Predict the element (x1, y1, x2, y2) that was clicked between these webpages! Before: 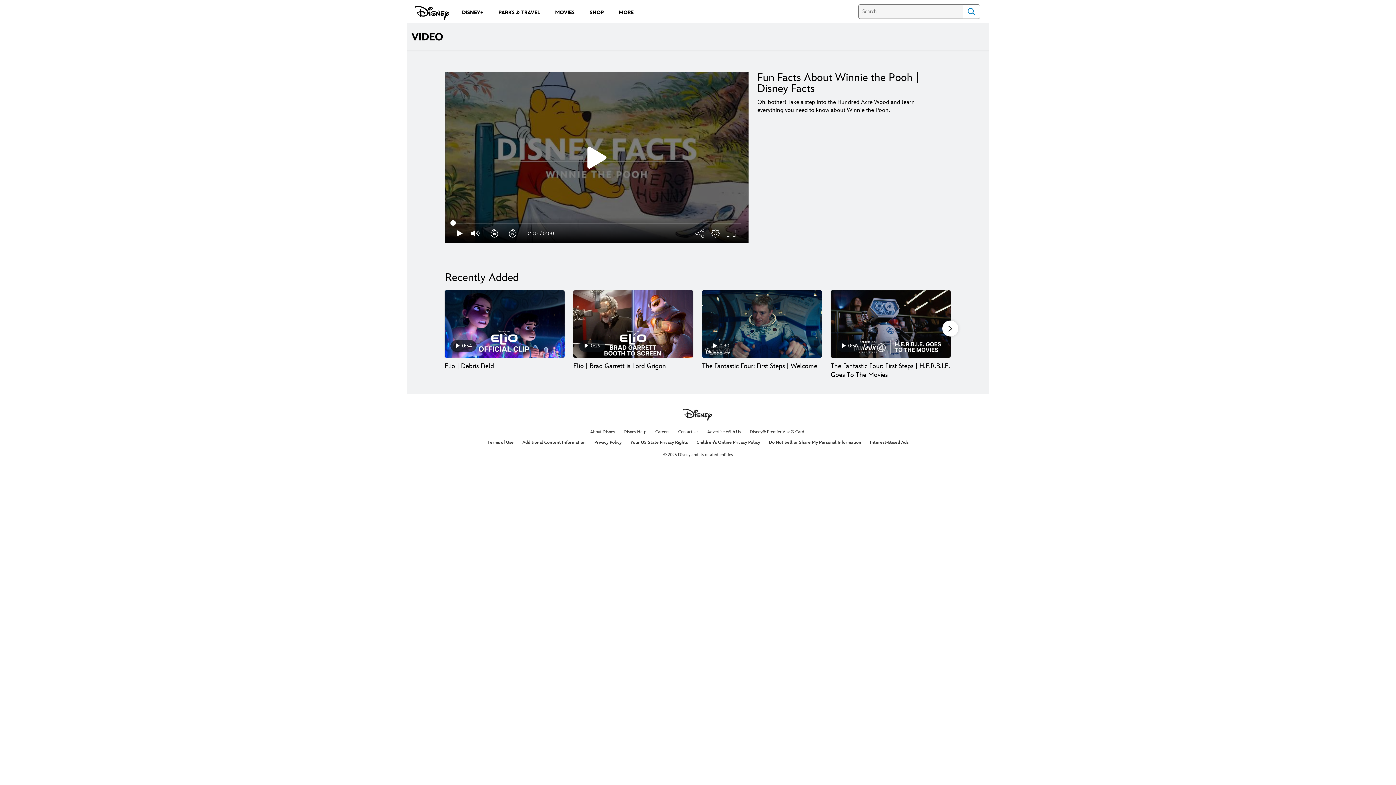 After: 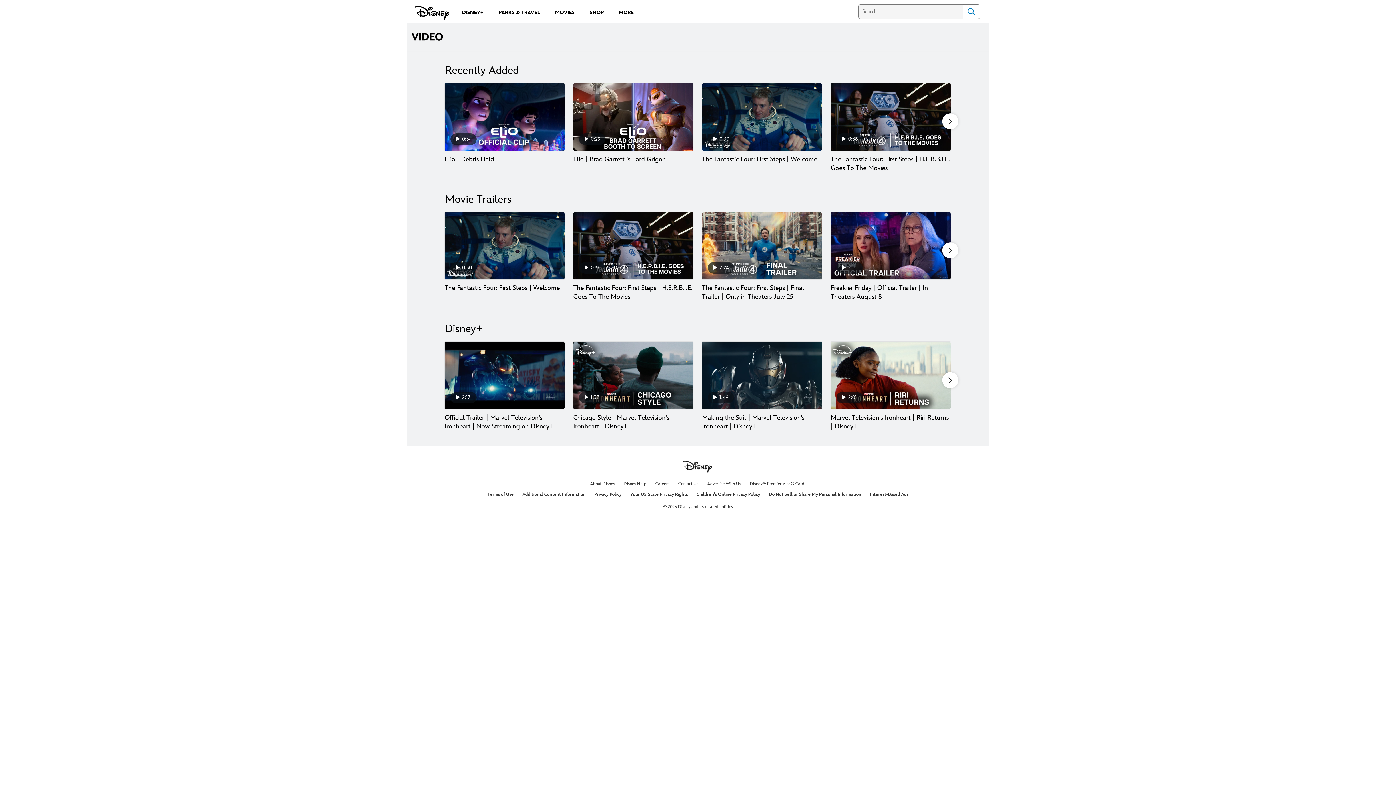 Action: bbox: (411, 27, 443, 46)